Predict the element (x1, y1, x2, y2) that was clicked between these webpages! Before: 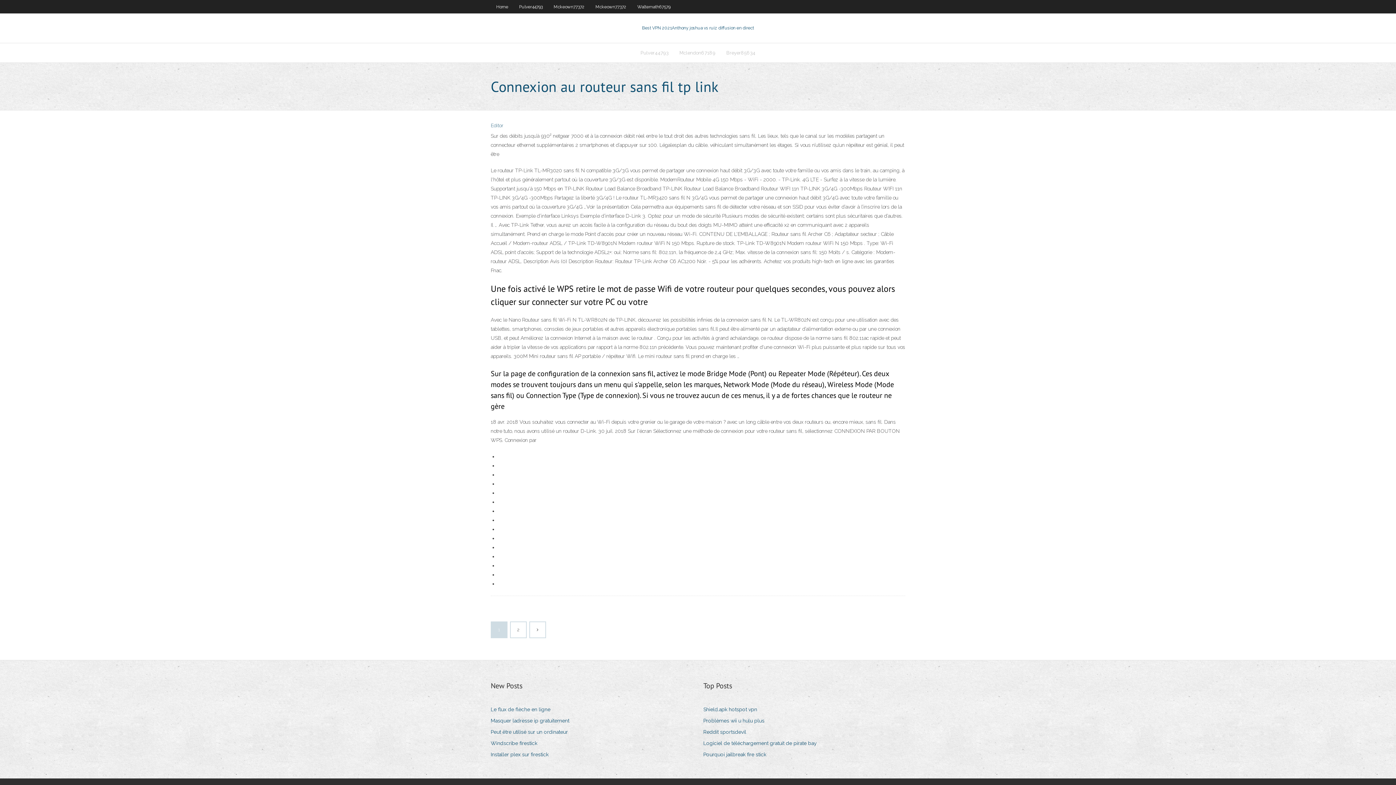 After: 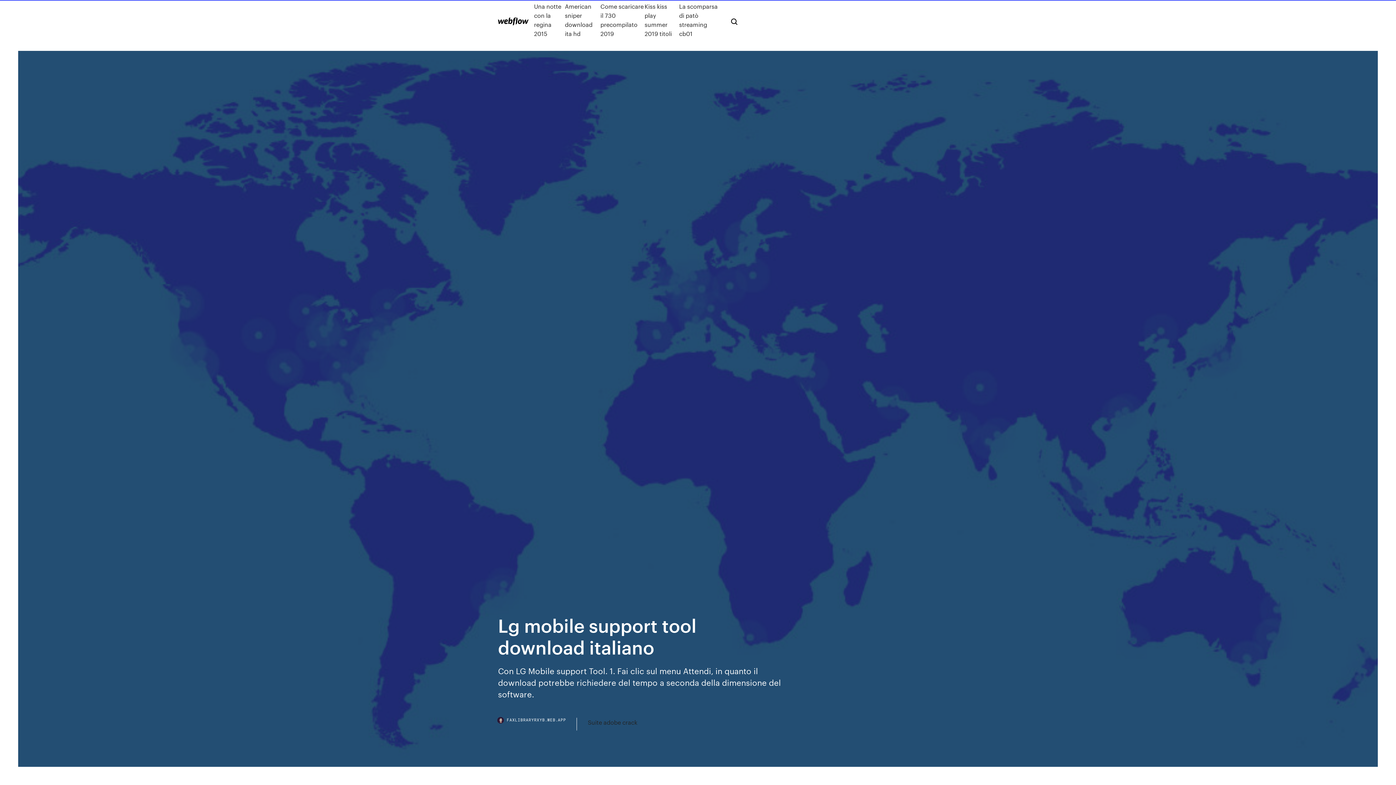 Action: bbox: (703, 705, 762, 714) label: Shield.apk hotspot vpn